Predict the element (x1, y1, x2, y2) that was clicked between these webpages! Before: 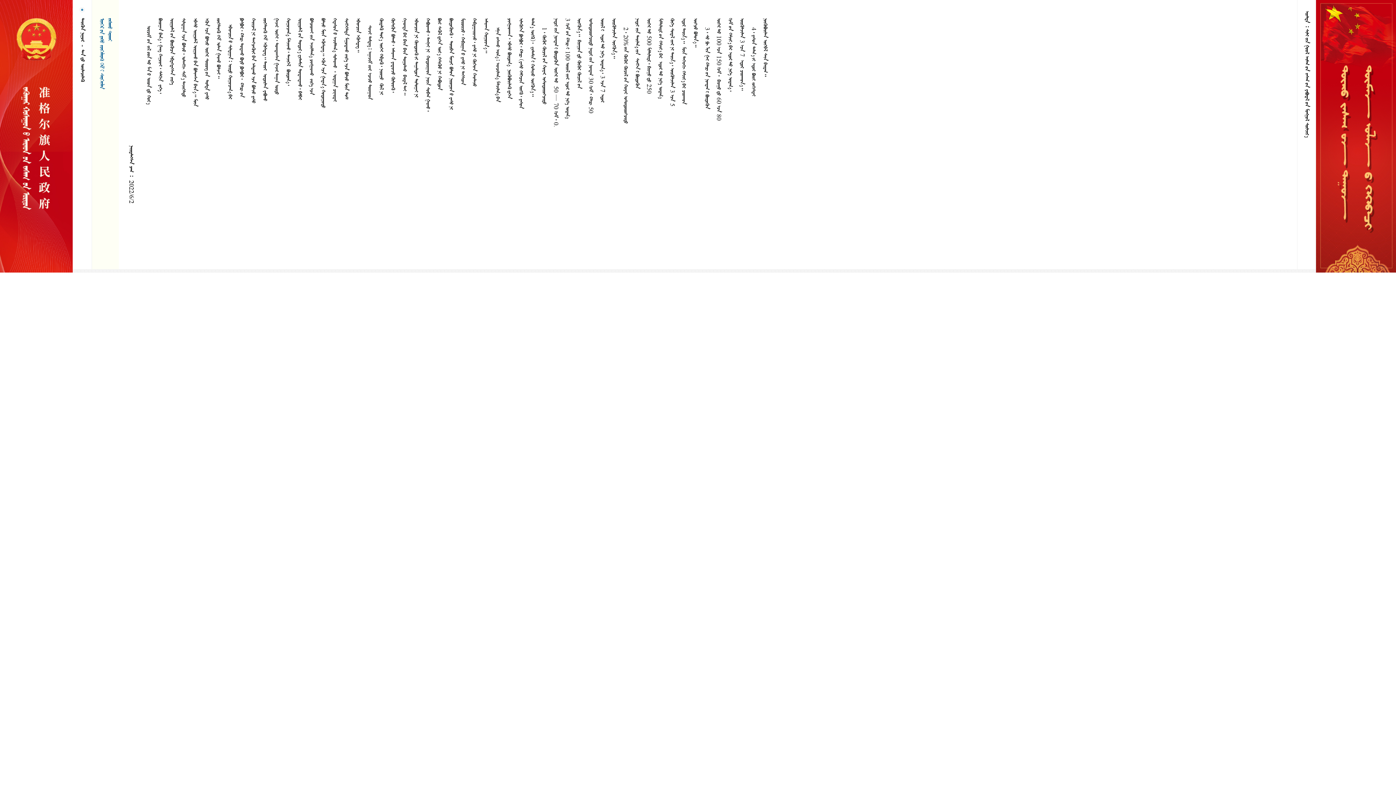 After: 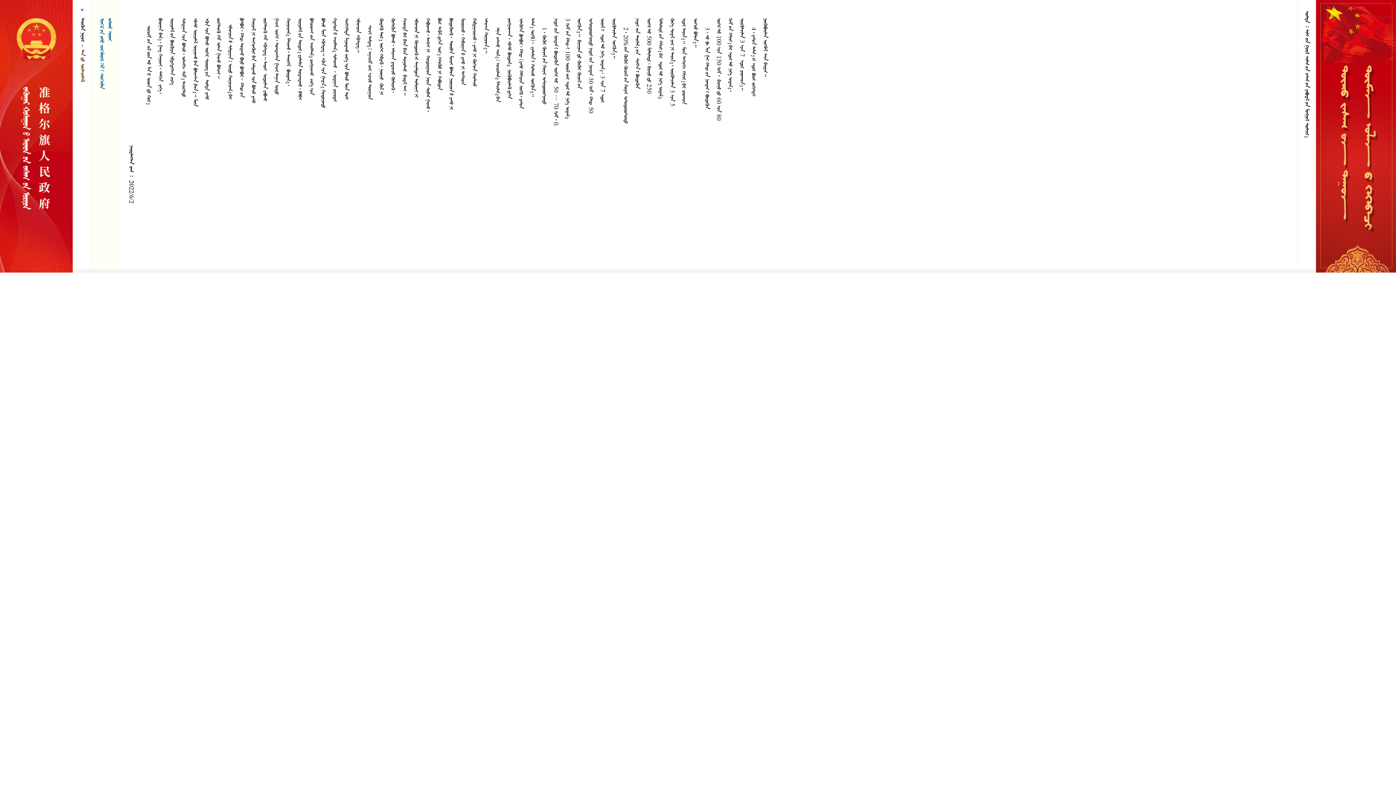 Action: label:   bbox: (79, 49, 85, 81)